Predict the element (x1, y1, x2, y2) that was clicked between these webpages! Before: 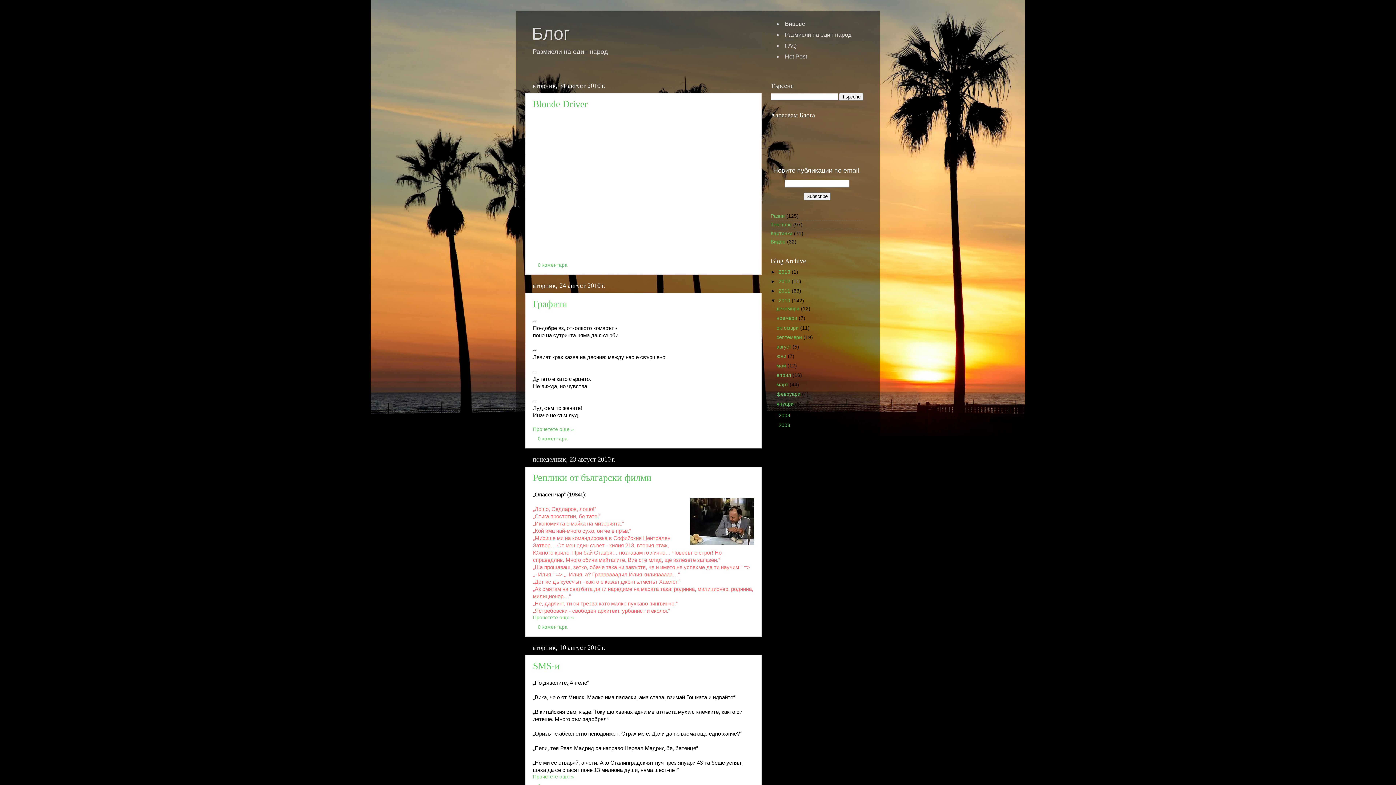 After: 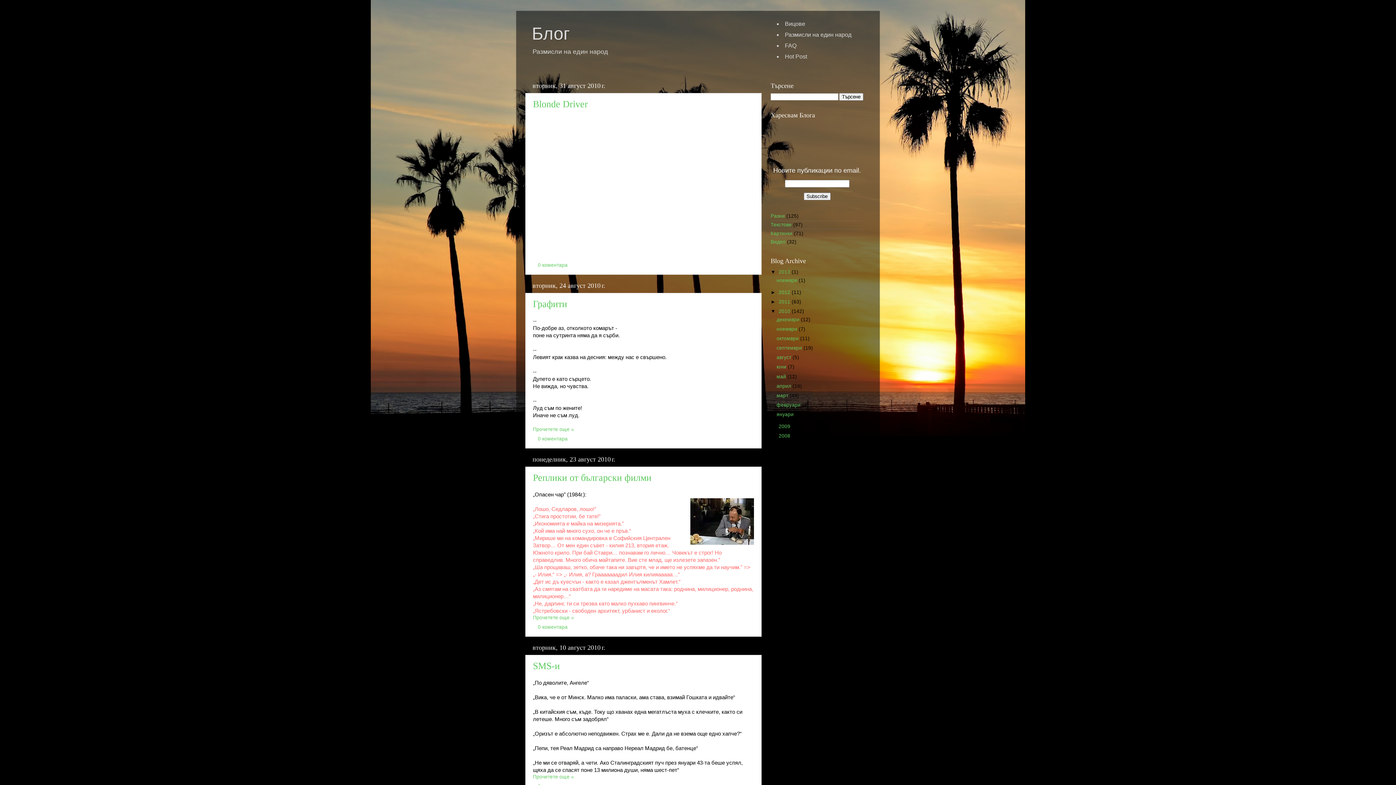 Action: bbox: (770, 269, 778, 274) label: ►  